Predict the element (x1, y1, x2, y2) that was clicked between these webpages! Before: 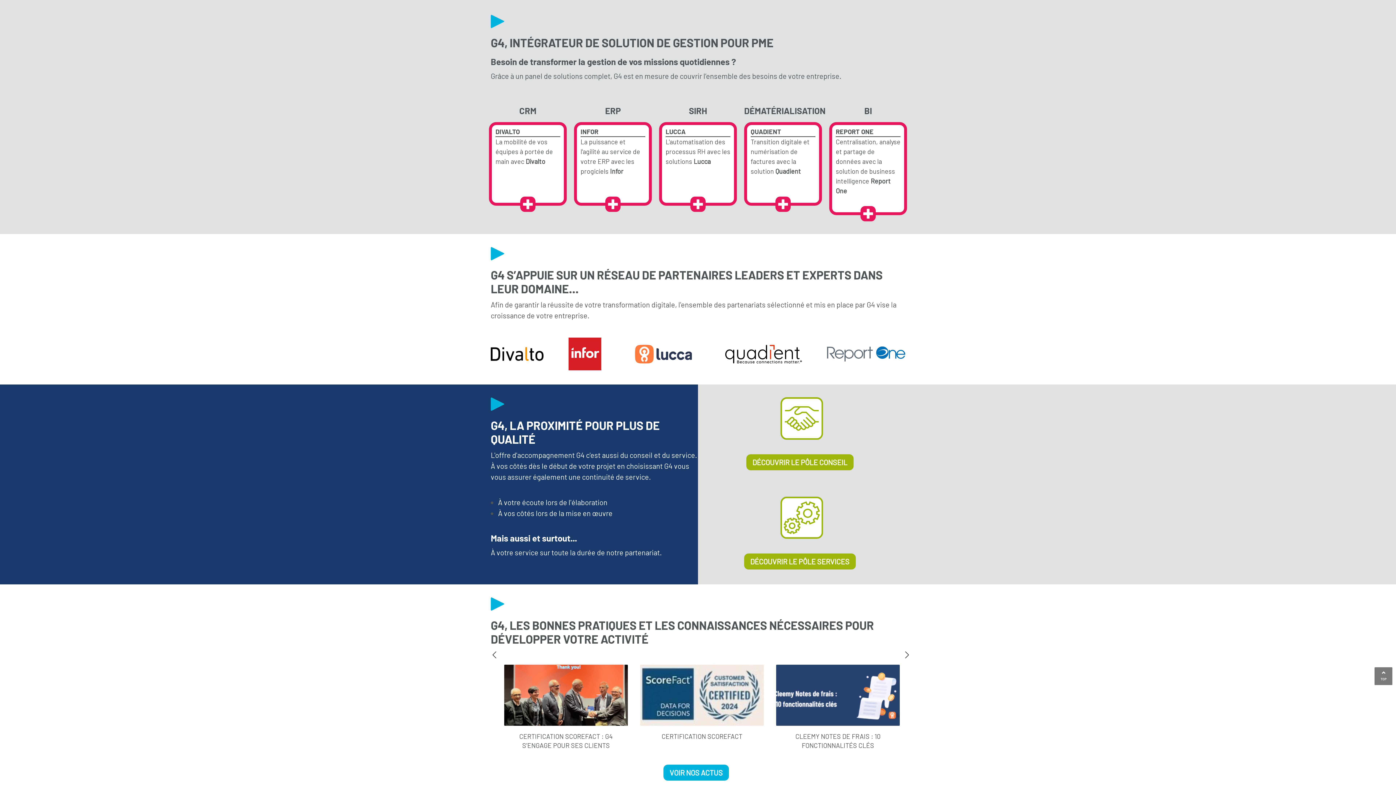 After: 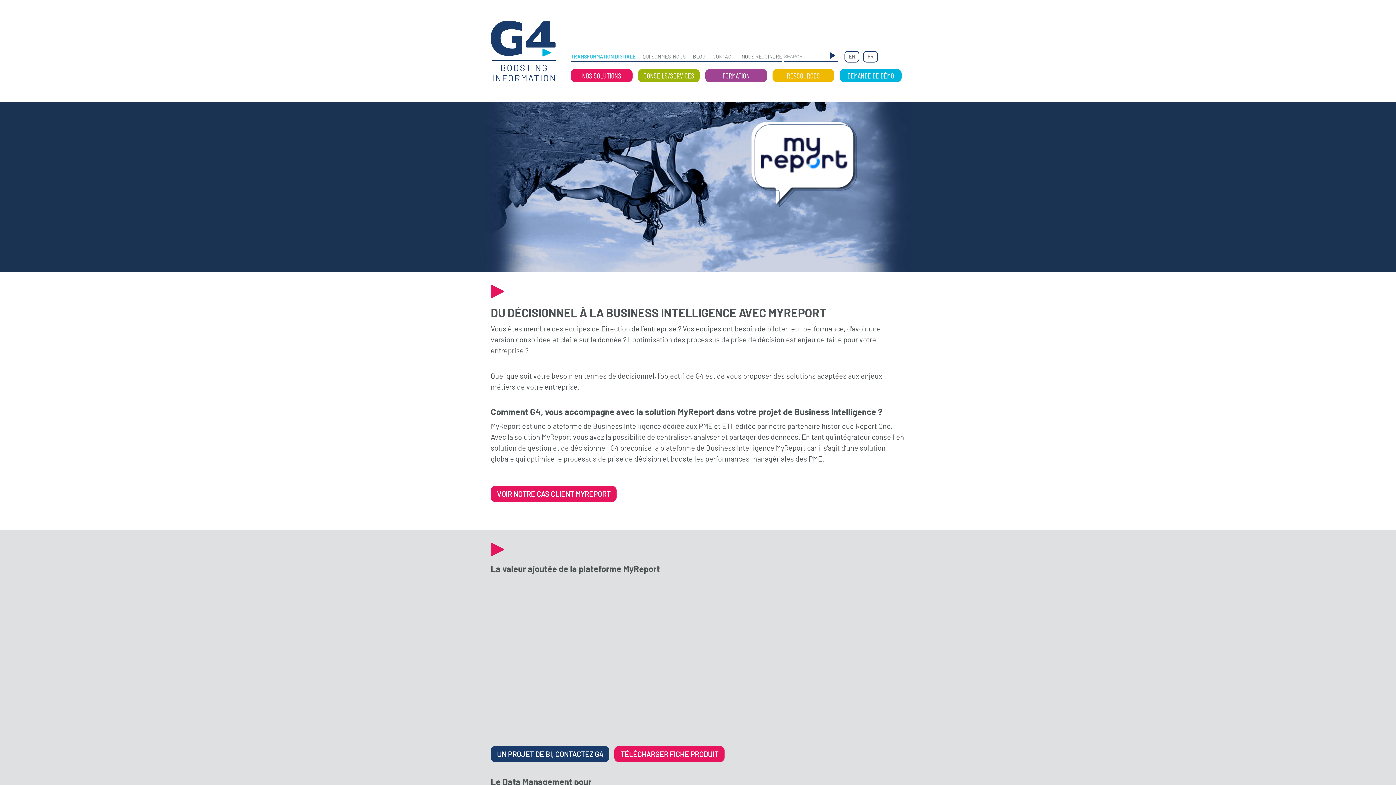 Action: bbox: (829, 206, 907, 221)